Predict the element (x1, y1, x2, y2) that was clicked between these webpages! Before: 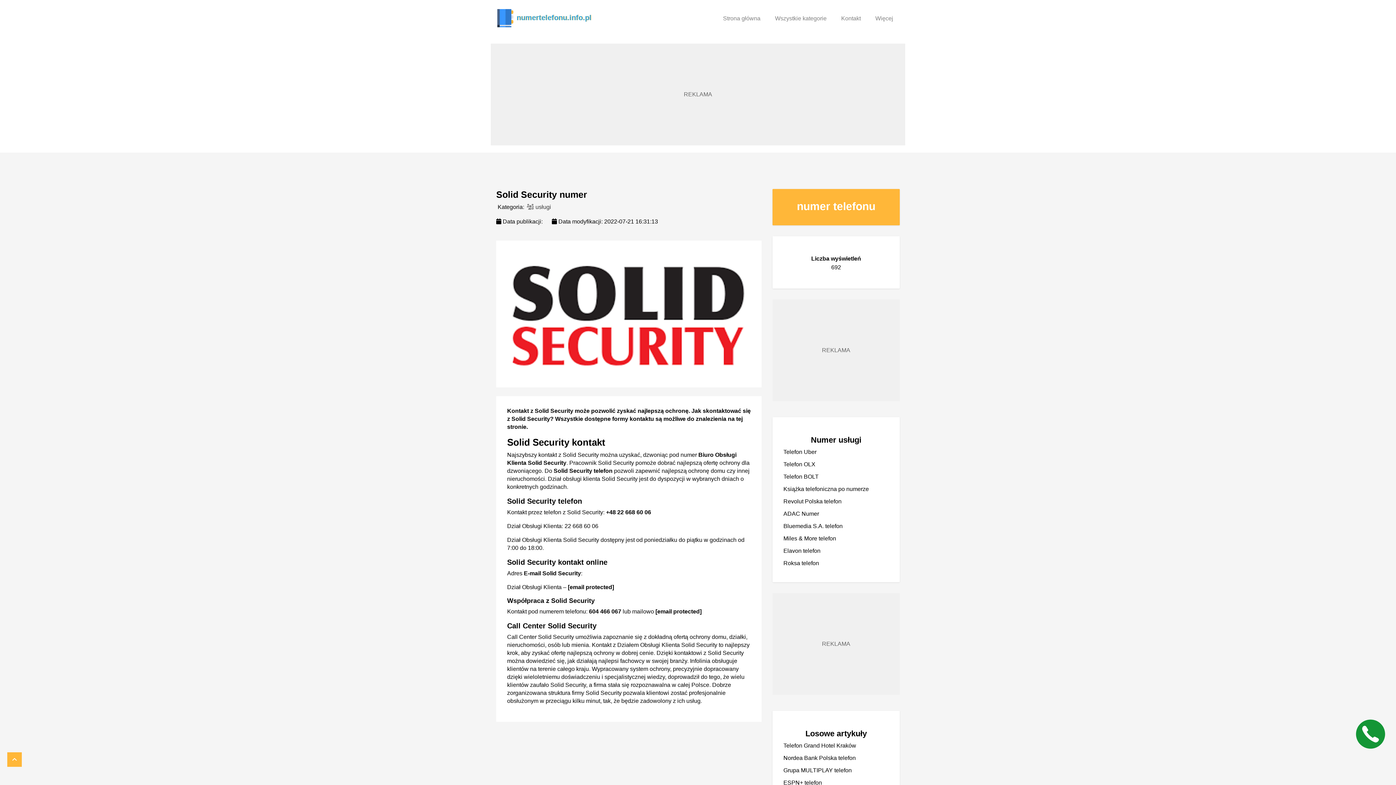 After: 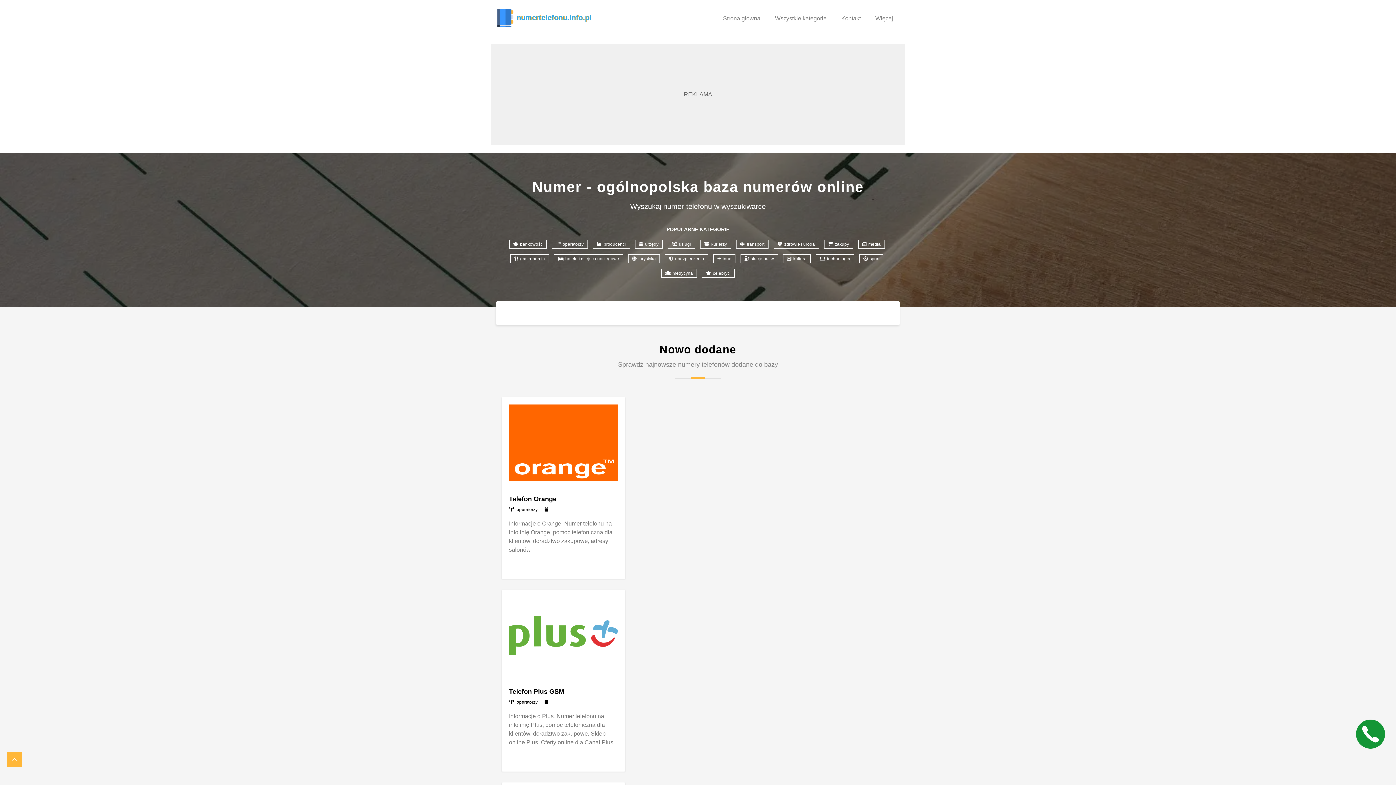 Action: label: Strona główna bbox: (715, 10, 767, 26)